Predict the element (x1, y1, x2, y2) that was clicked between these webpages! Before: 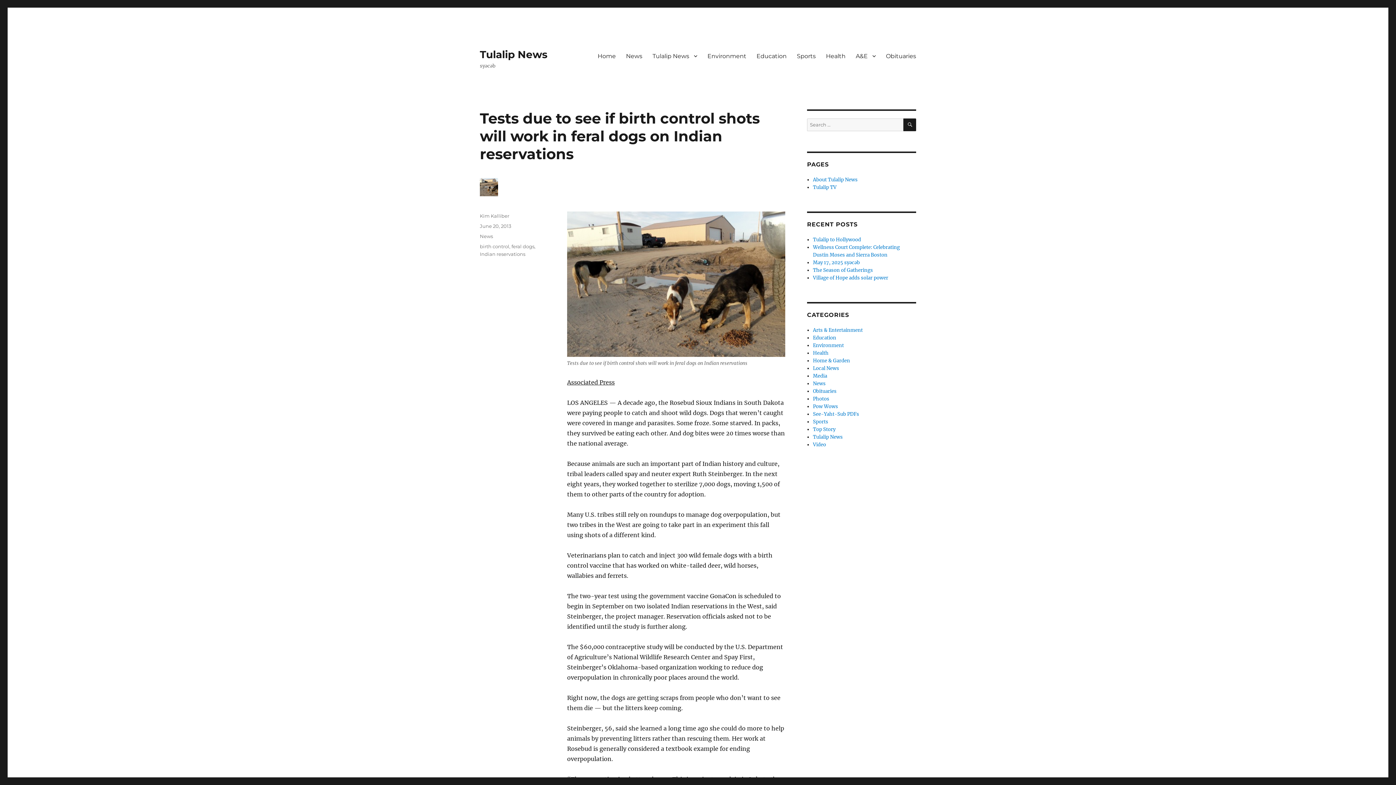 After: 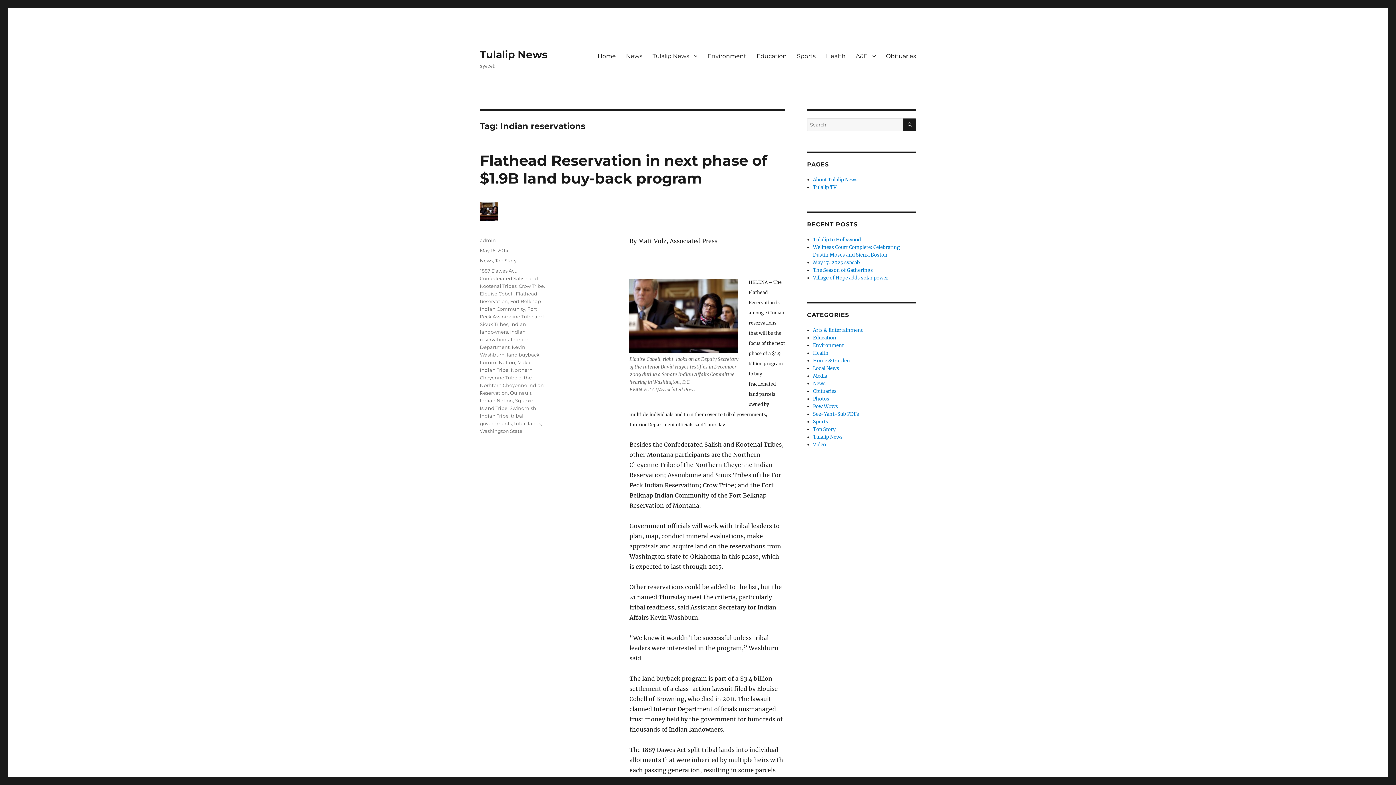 Action: label: Indian reservations bbox: (480, 251, 525, 257)